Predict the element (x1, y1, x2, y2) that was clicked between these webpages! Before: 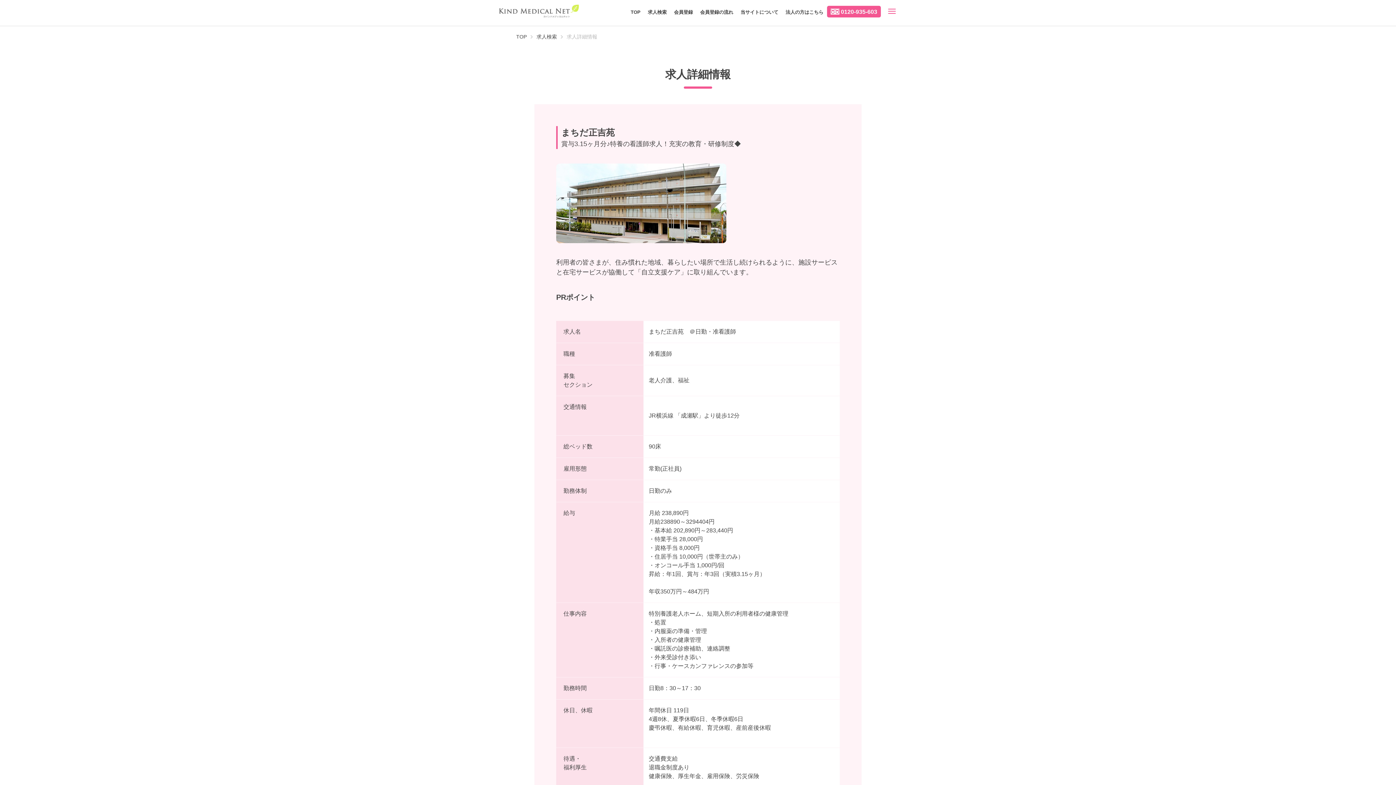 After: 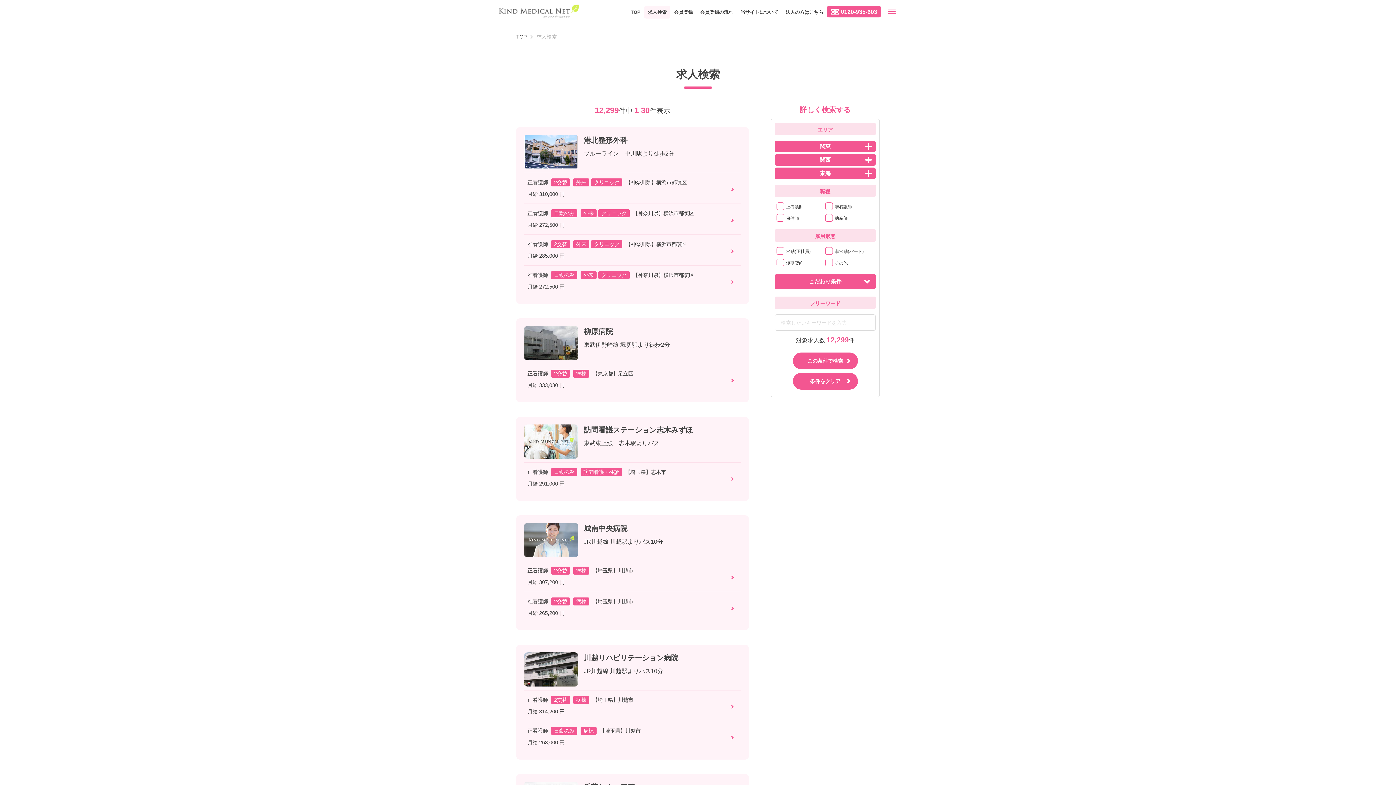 Action: bbox: (648, 8, 666, 15) label: 求人検索